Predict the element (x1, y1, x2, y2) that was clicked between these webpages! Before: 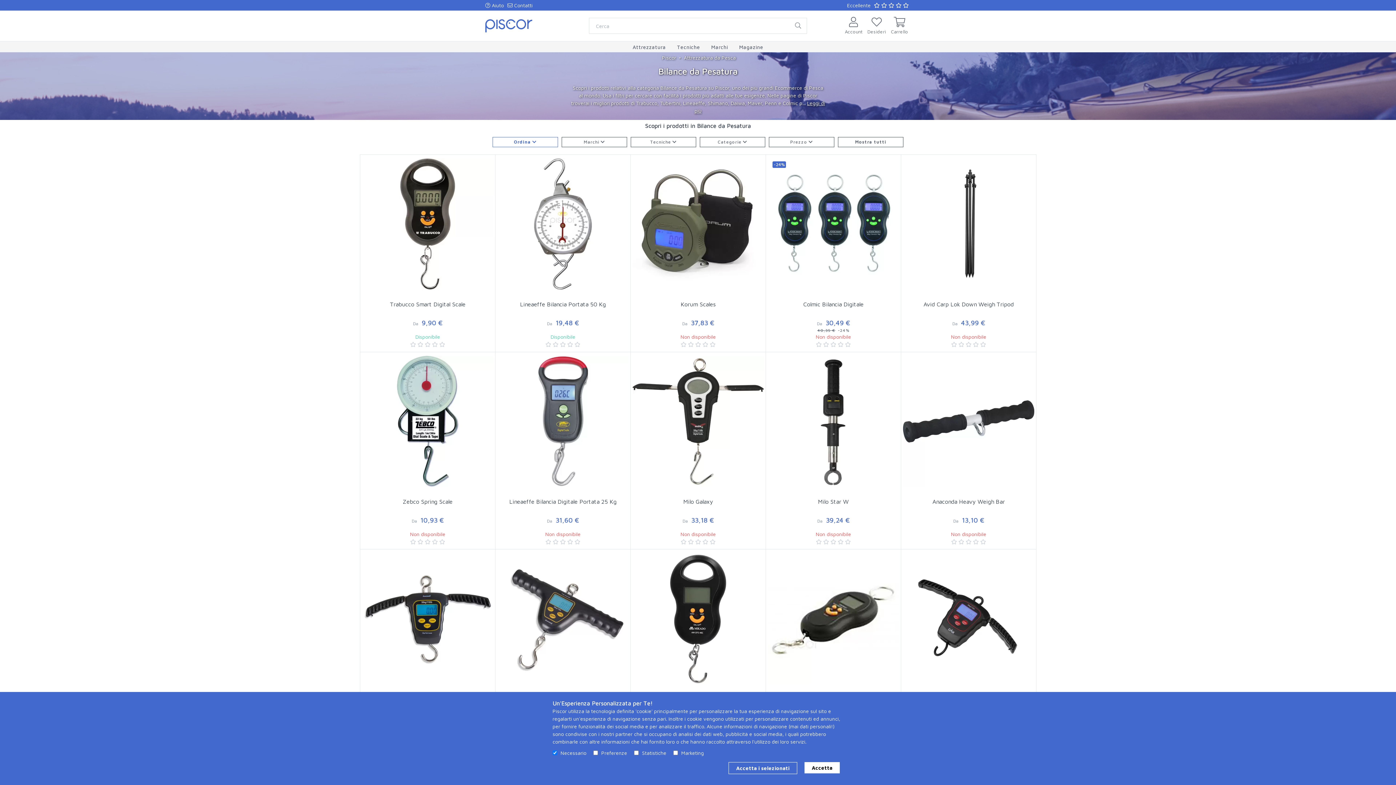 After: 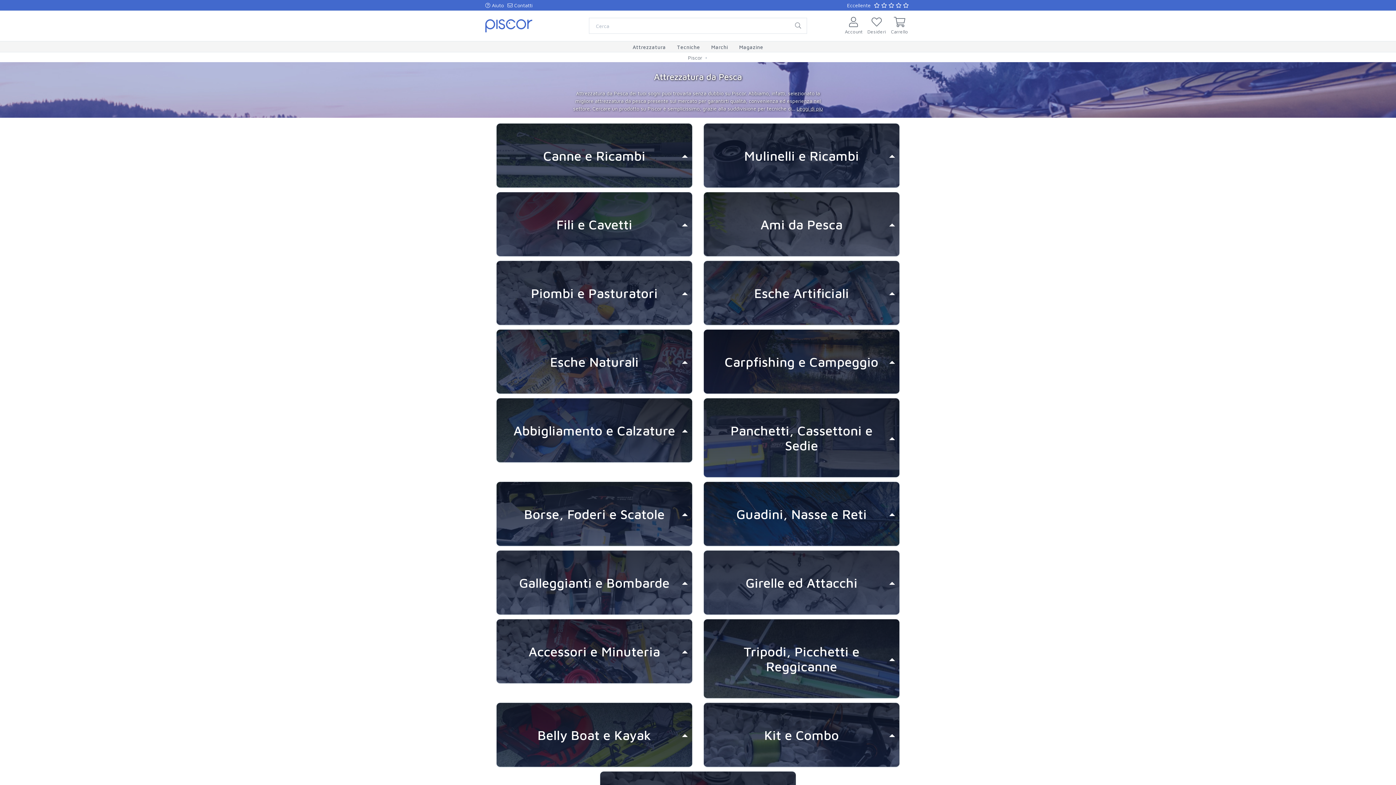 Action: label: Attrezzatura da Pesca bbox: (684, 54, 736, 60)